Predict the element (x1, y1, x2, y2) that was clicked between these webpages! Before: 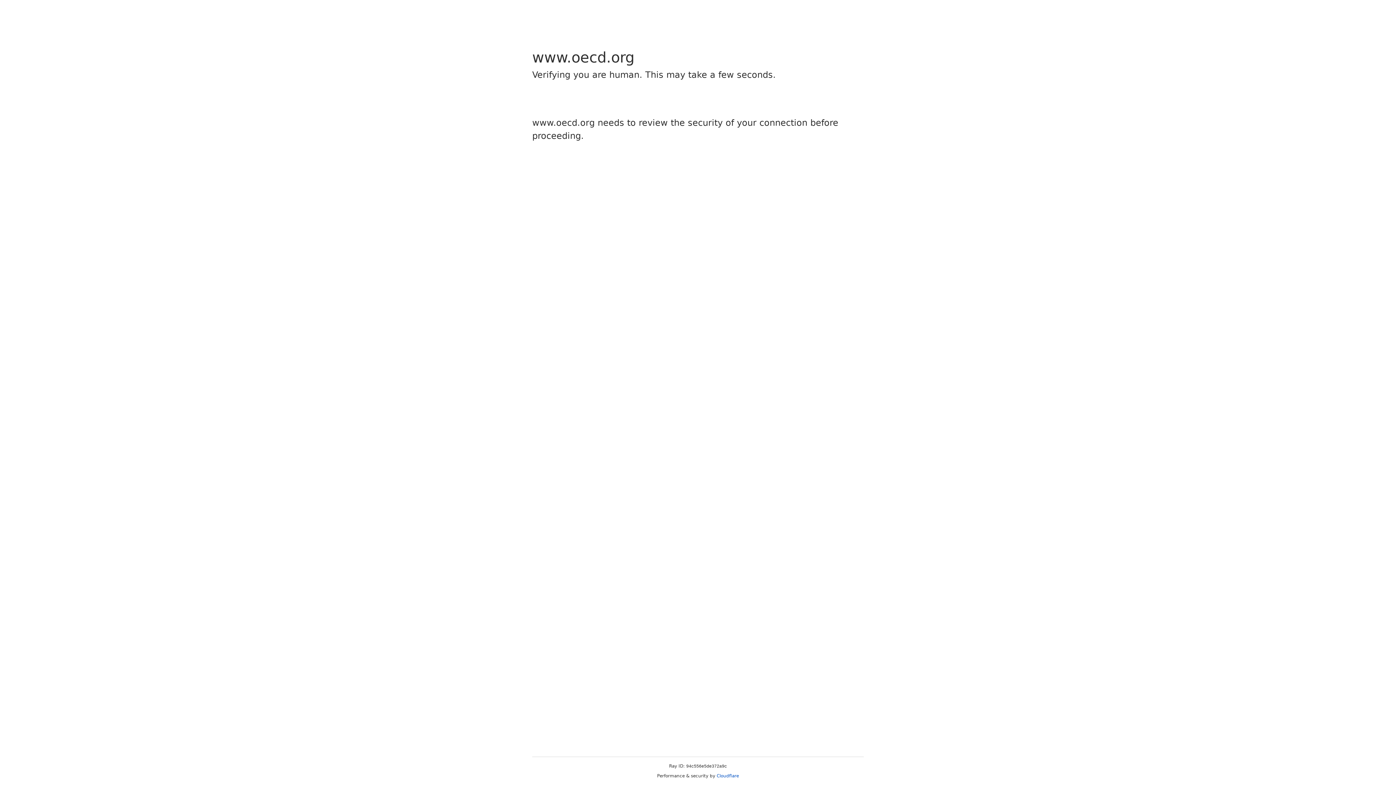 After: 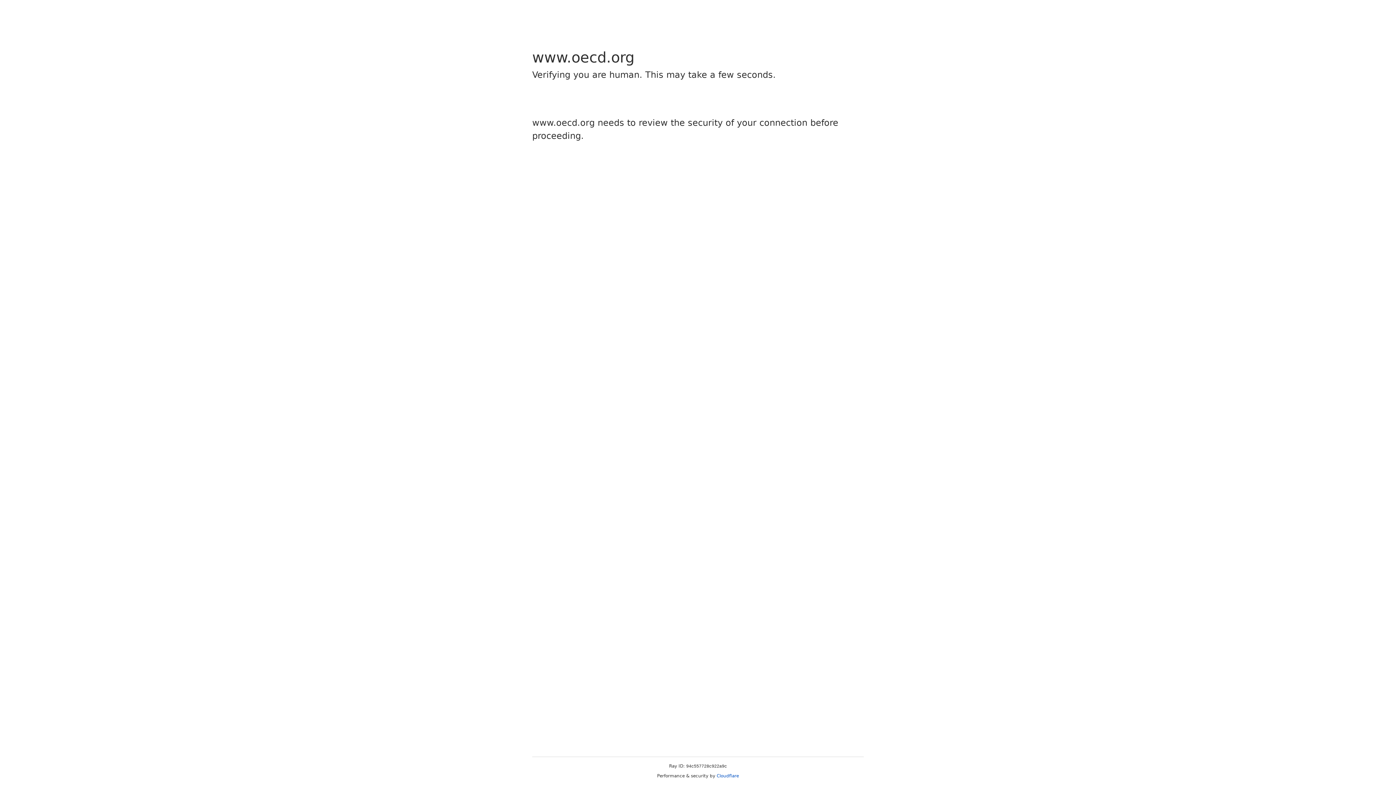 Action: bbox: (716, 773, 739, 778) label: Cloudflare